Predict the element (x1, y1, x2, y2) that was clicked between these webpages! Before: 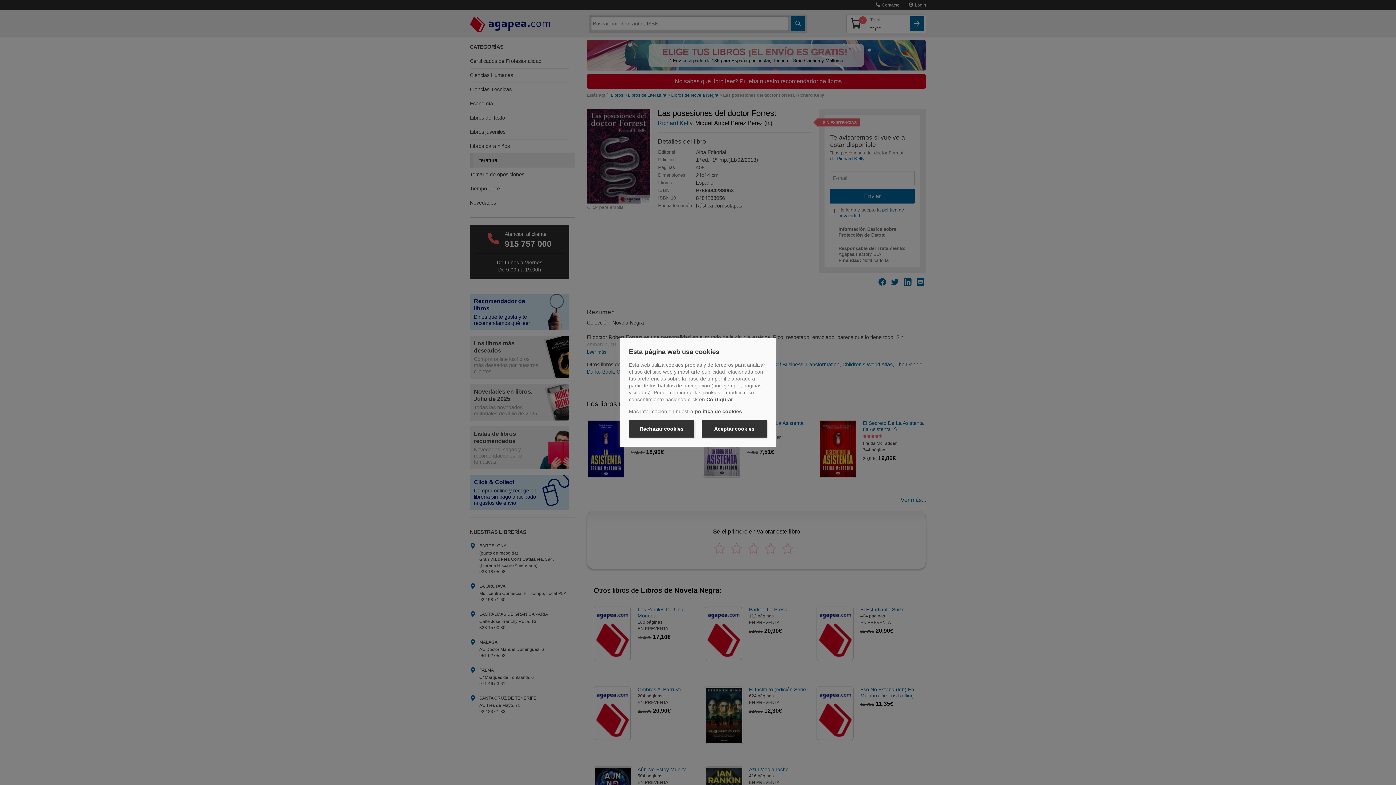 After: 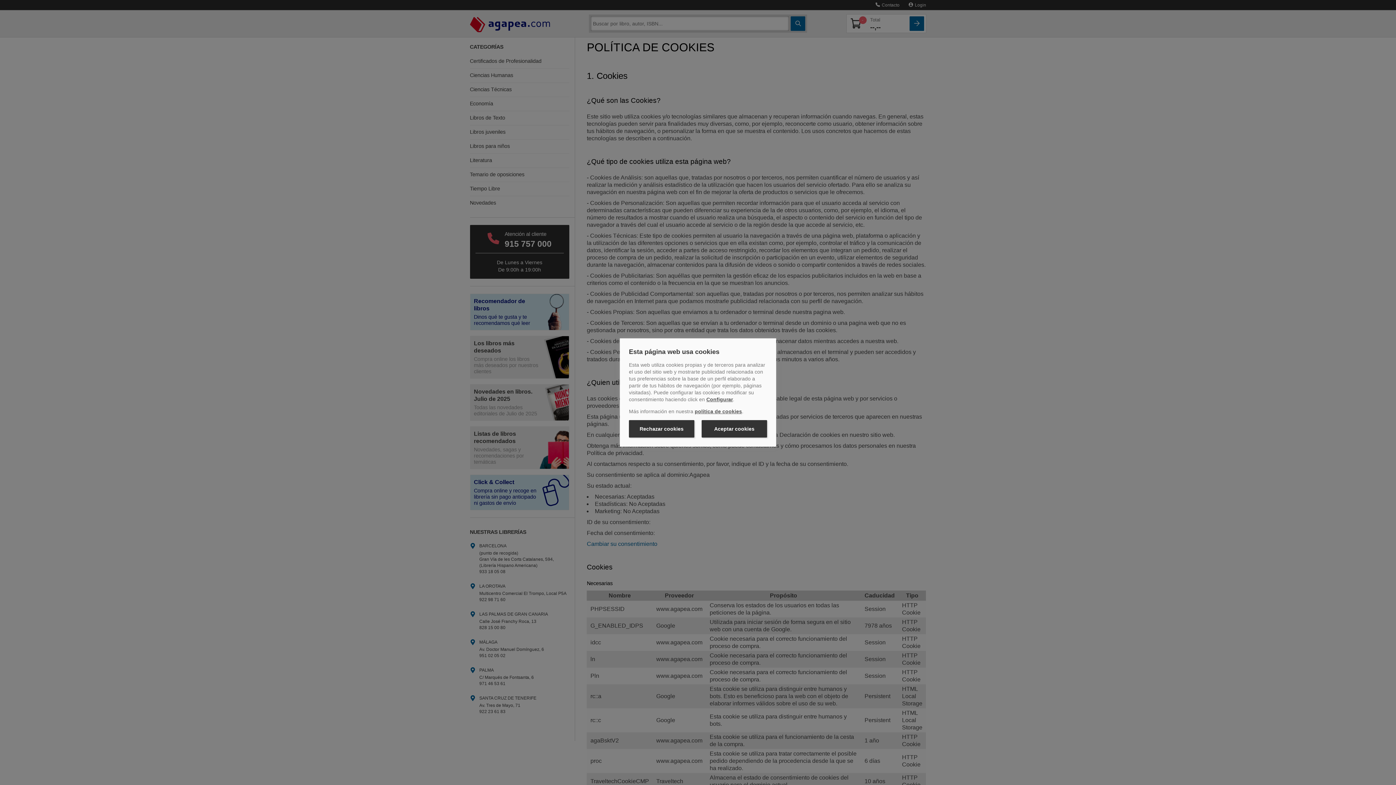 Action: label: política de cookies bbox: (694, 408, 742, 414)